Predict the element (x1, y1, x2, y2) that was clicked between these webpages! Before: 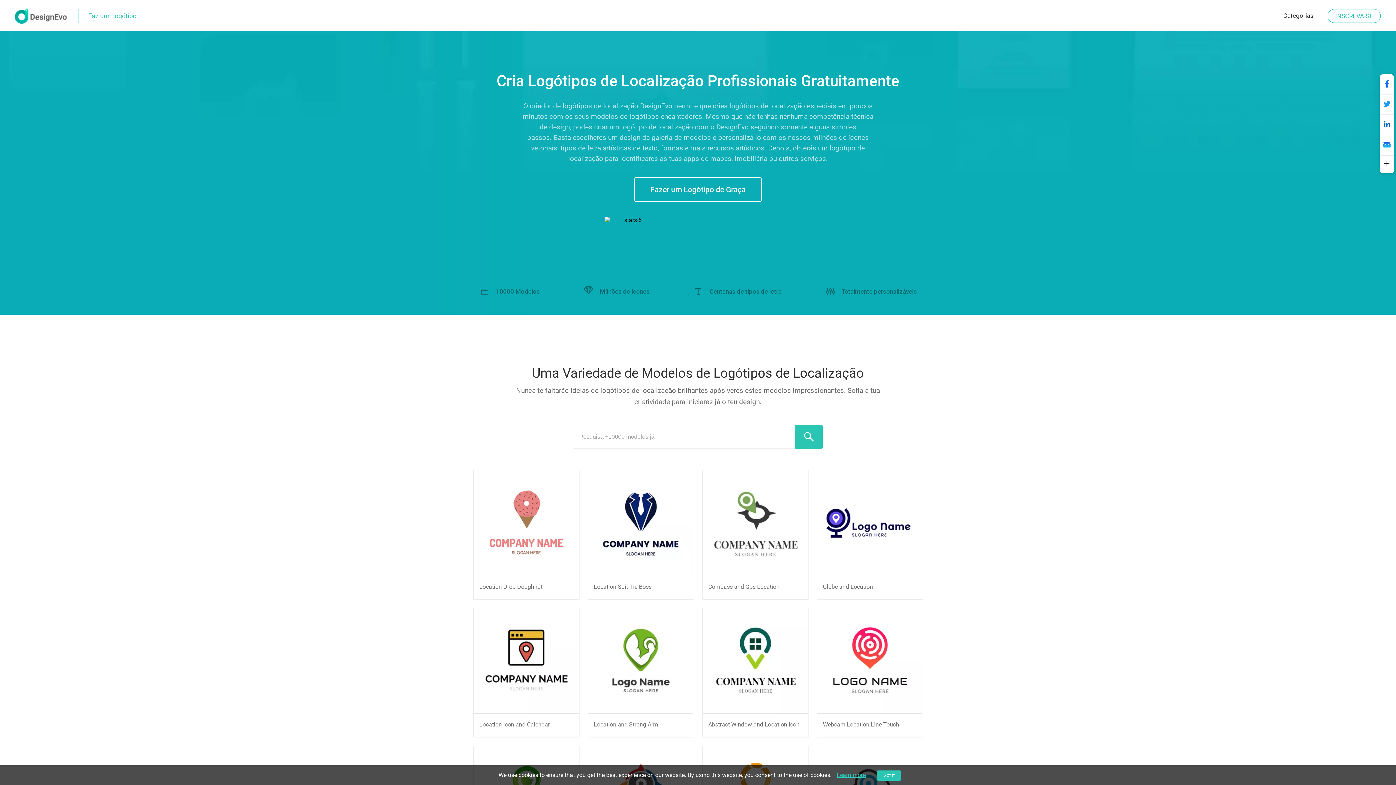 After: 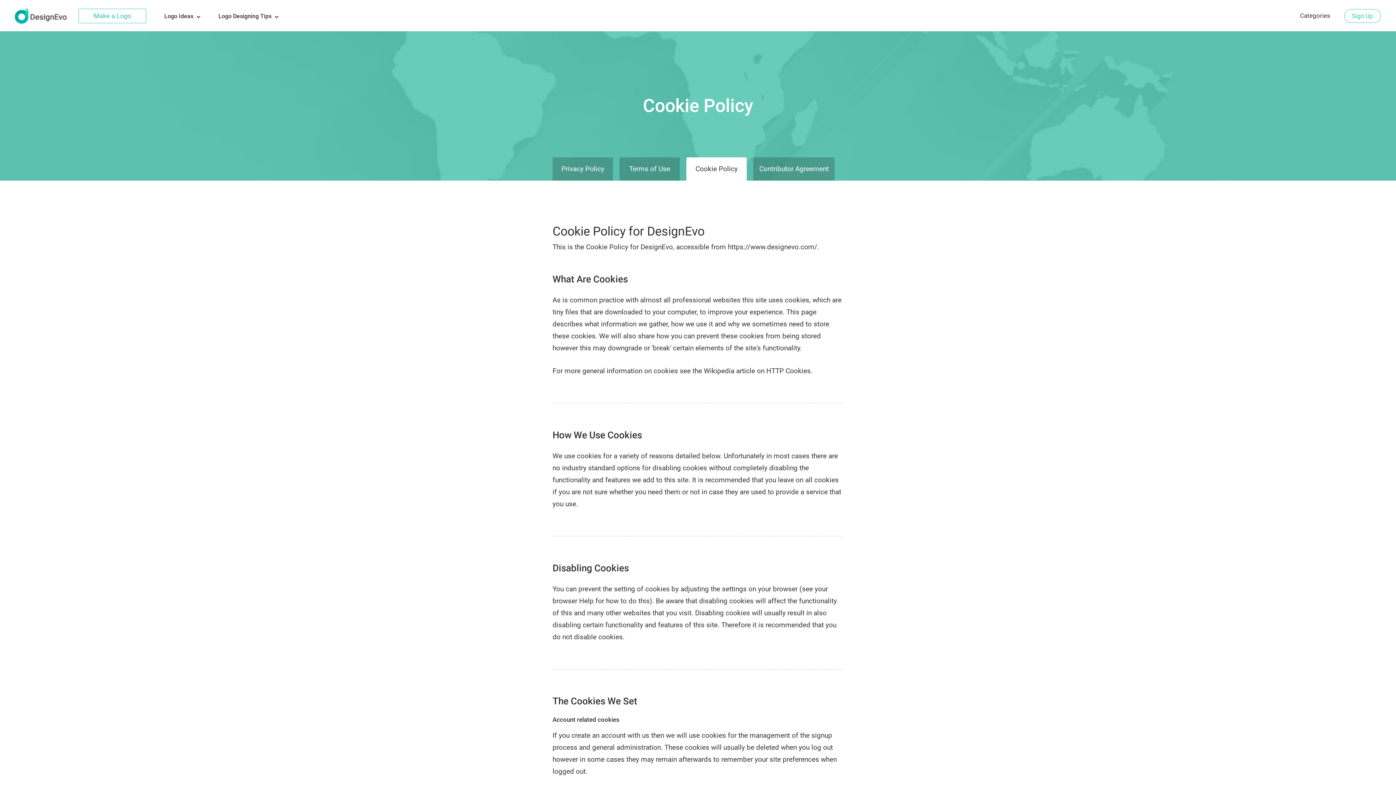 Action: label: Learn more bbox: (836, 765, 865, 785)